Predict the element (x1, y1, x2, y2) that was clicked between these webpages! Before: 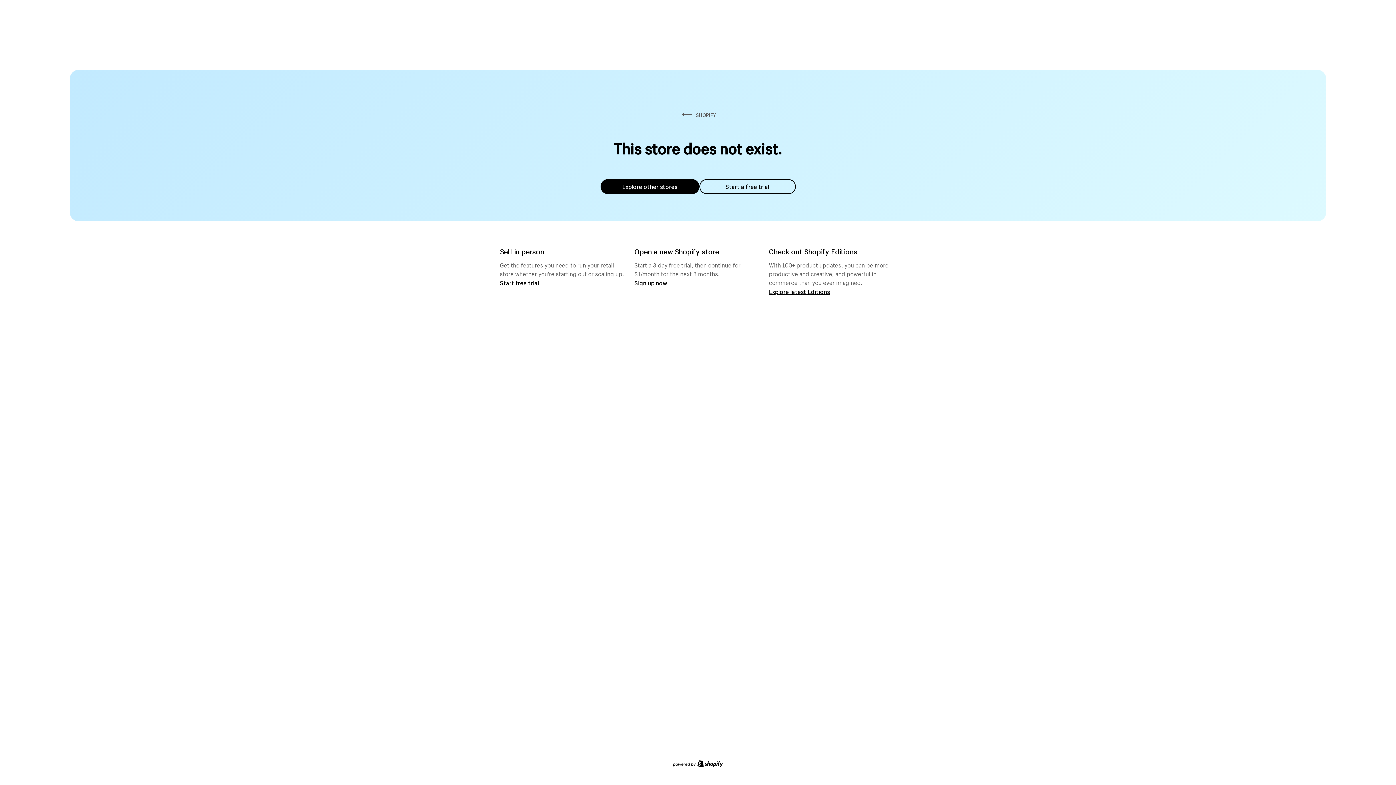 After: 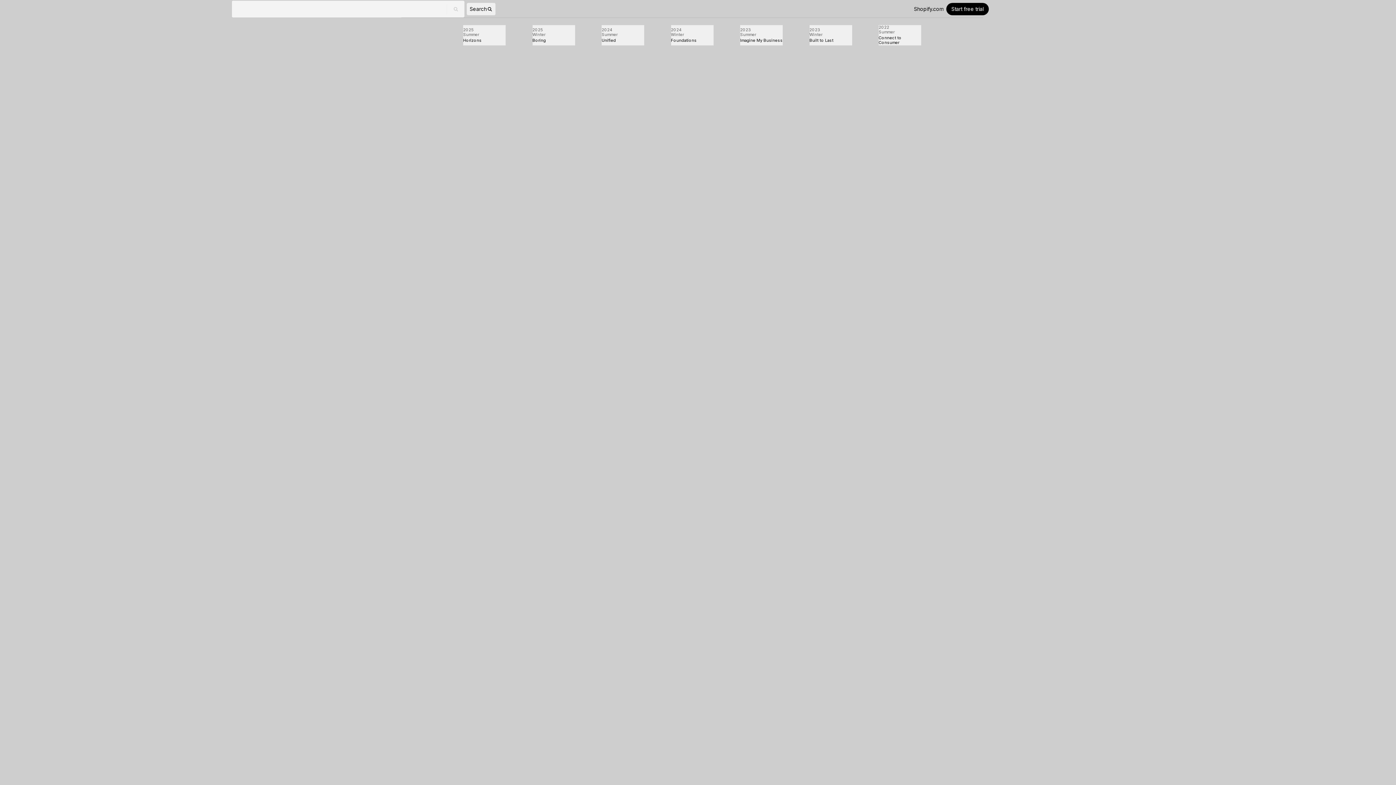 Action: bbox: (769, 287, 830, 295) label: Explore latest Editions